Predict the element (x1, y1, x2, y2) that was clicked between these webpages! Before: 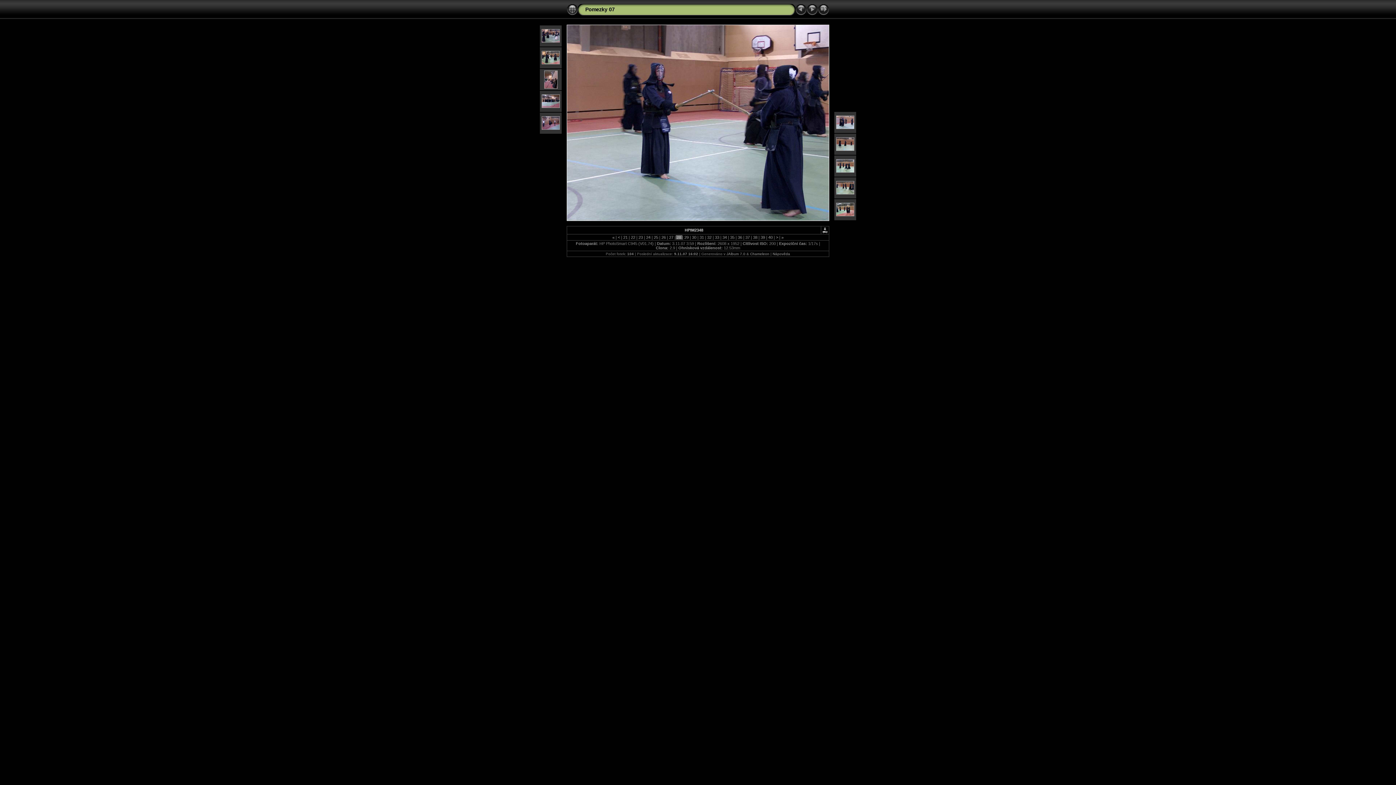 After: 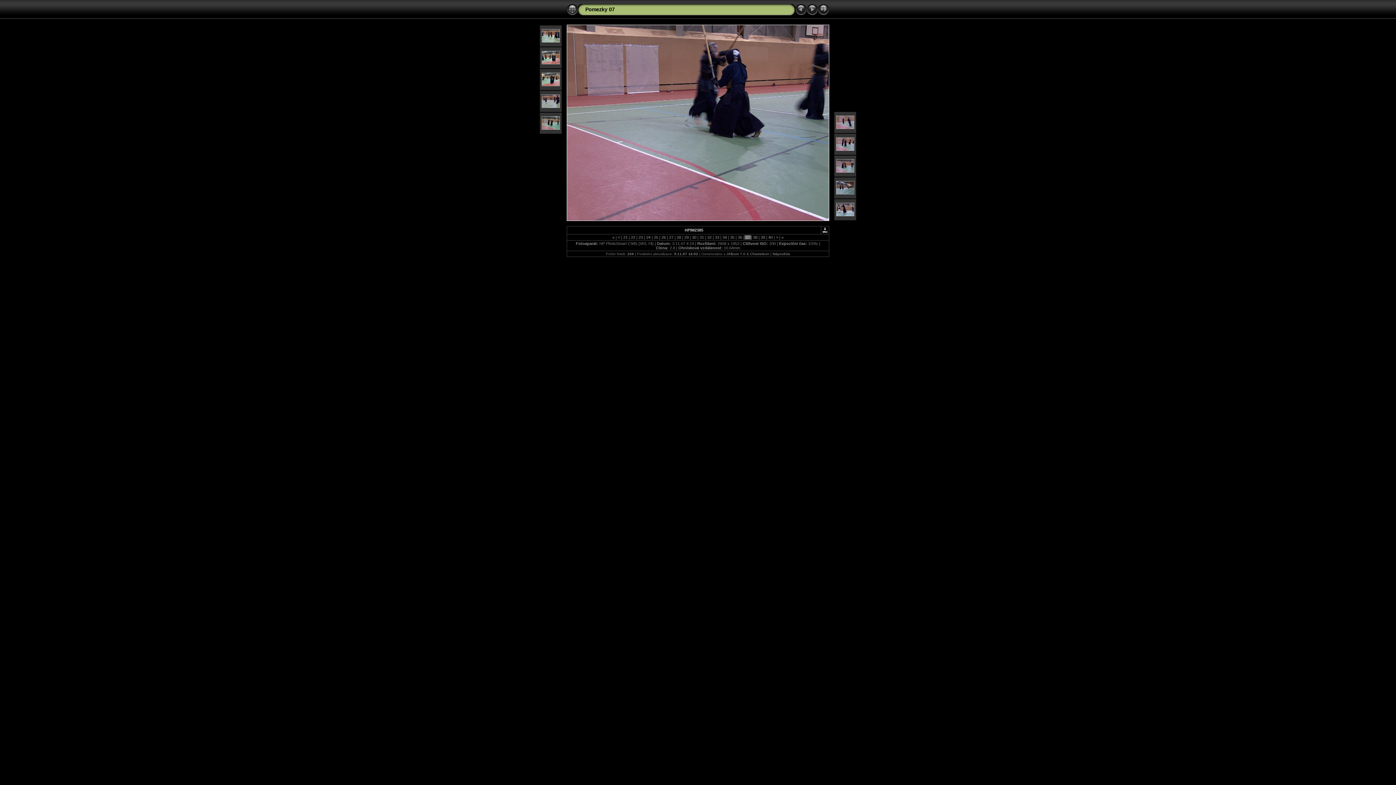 Action: bbox: (744, 235, 751, 239) label:  37 